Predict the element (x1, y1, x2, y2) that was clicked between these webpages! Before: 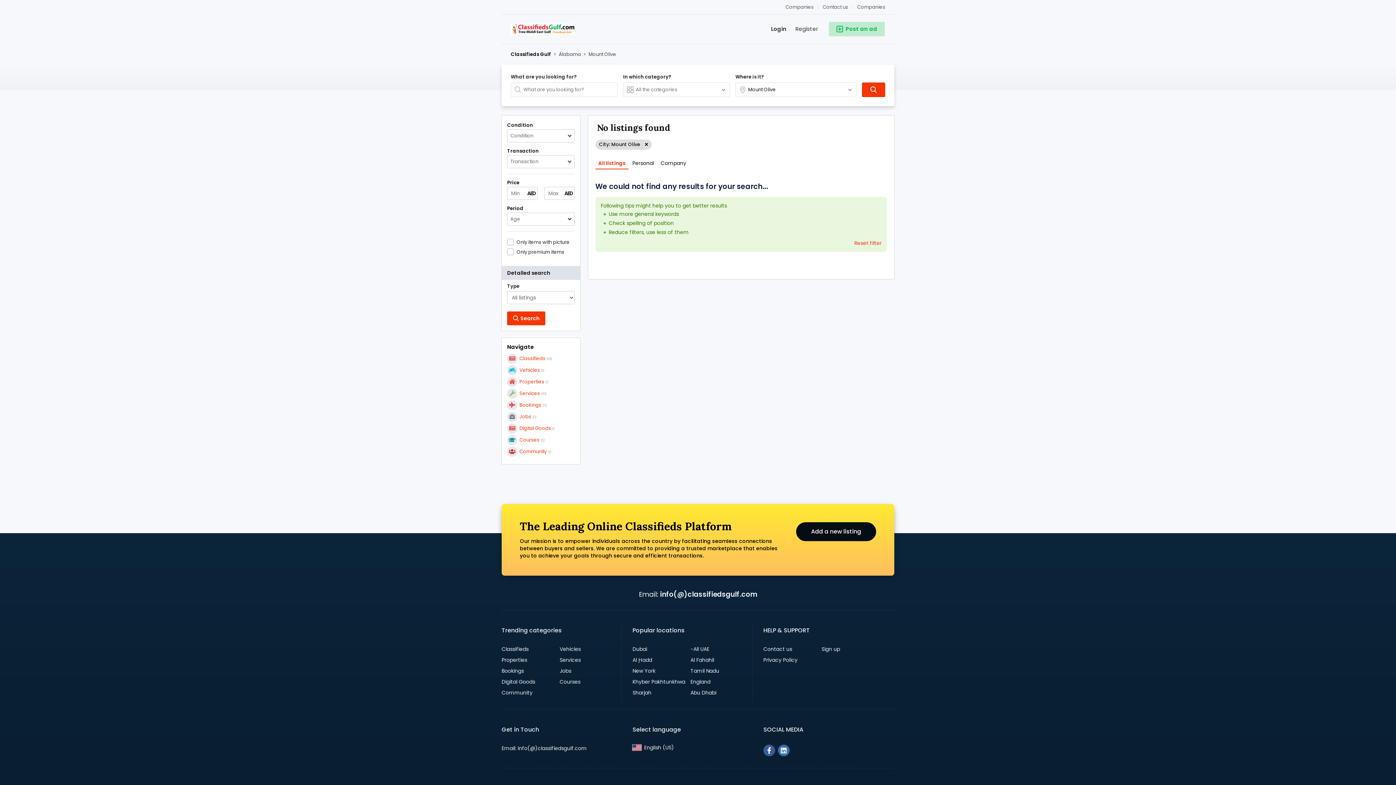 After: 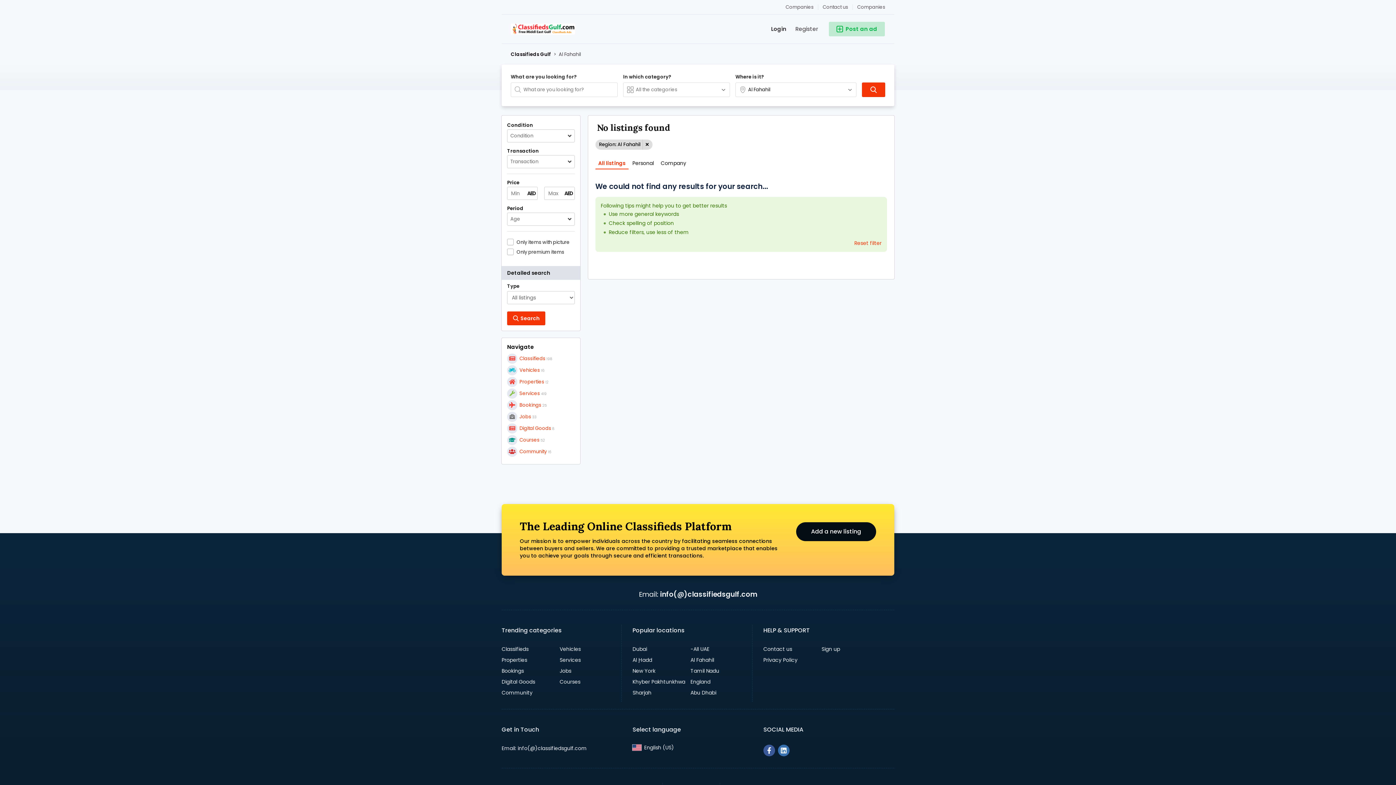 Action: bbox: (690, 656, 714, 664) label: Al Fahahil